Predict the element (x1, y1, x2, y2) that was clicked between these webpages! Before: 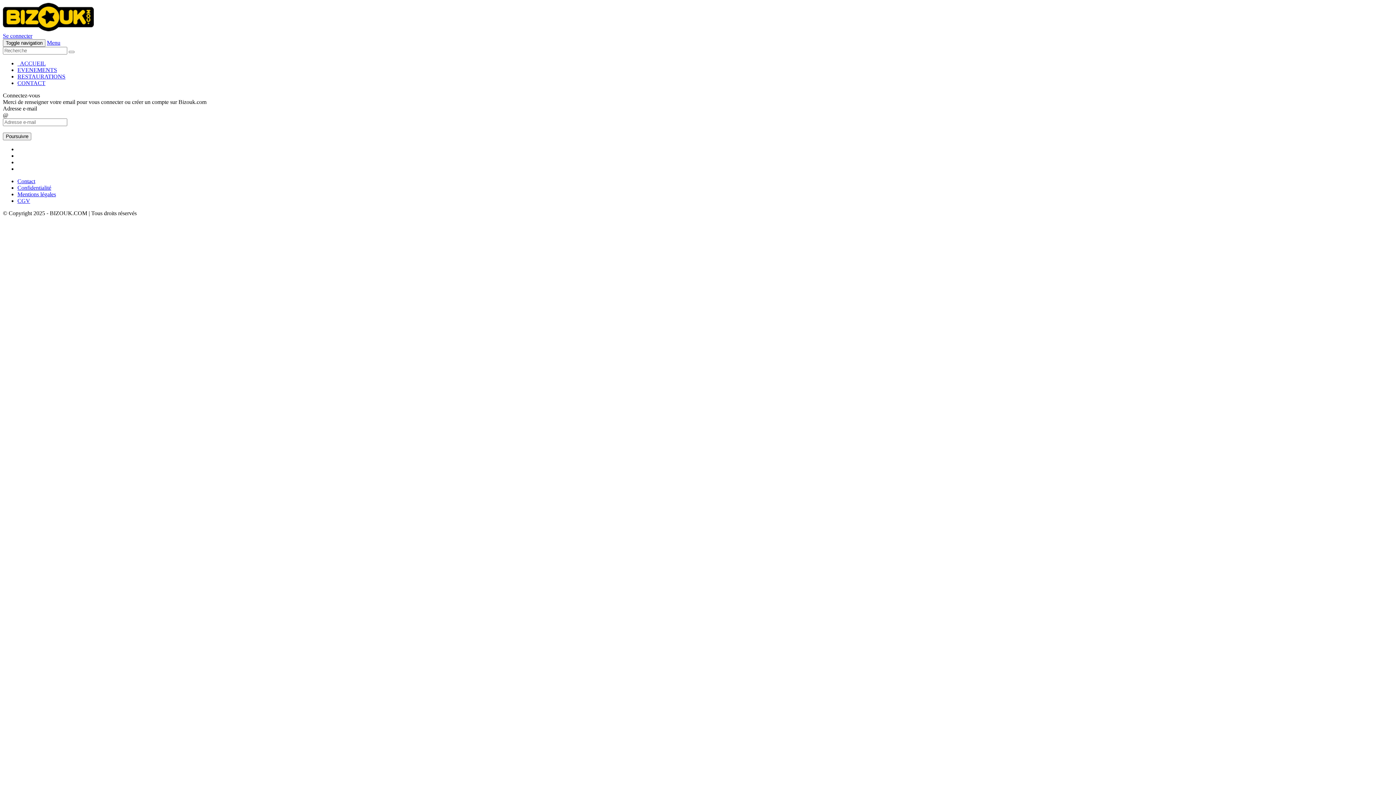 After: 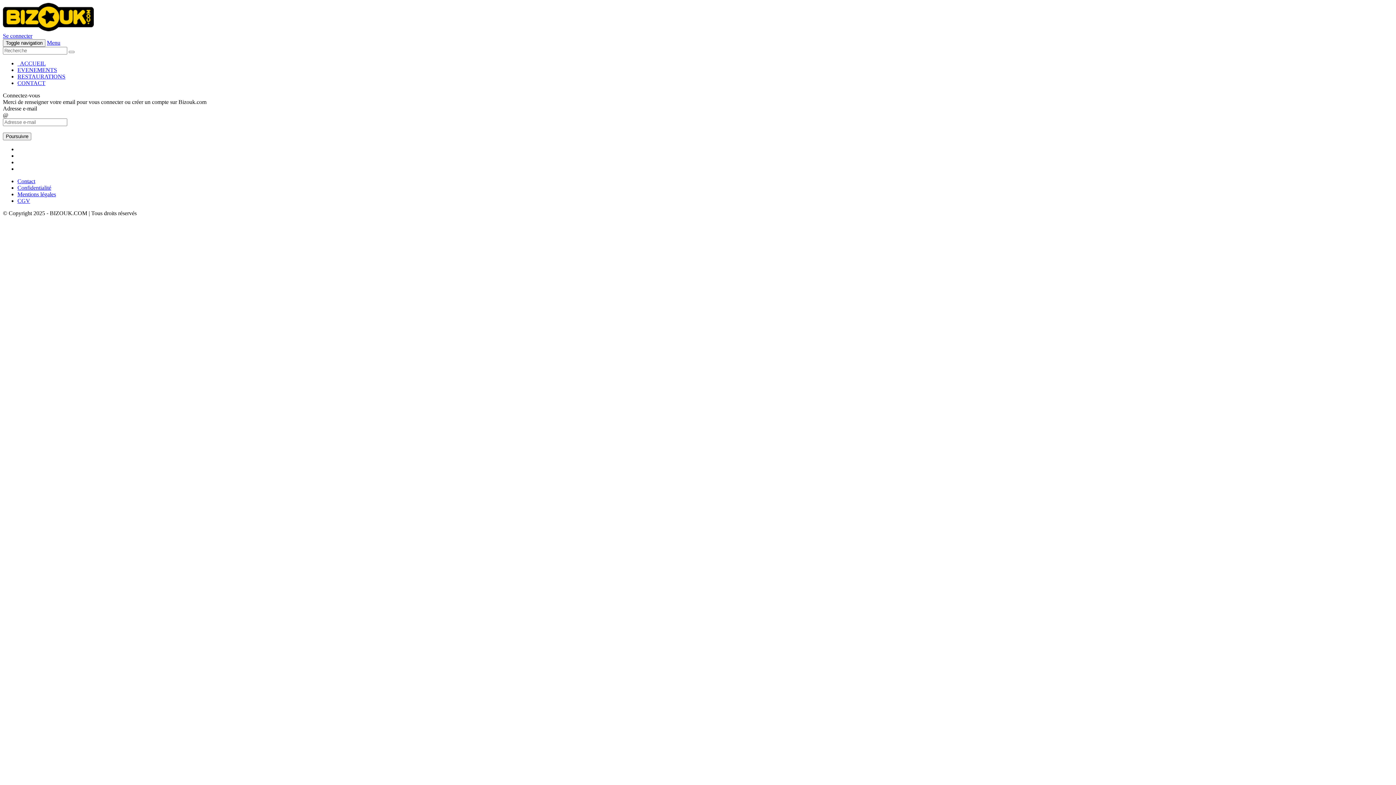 Action: label: Se connecter bbox: (2, 32, 32, 38)